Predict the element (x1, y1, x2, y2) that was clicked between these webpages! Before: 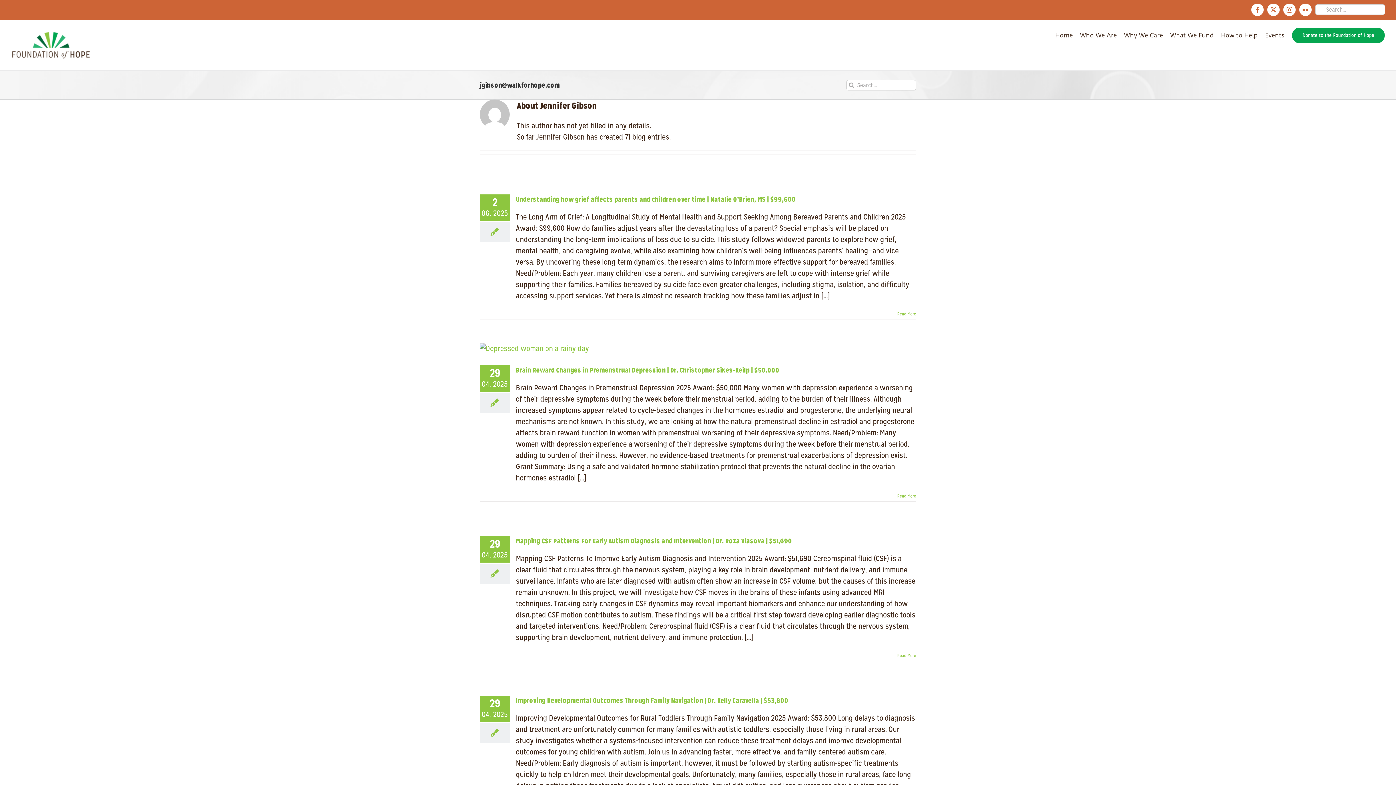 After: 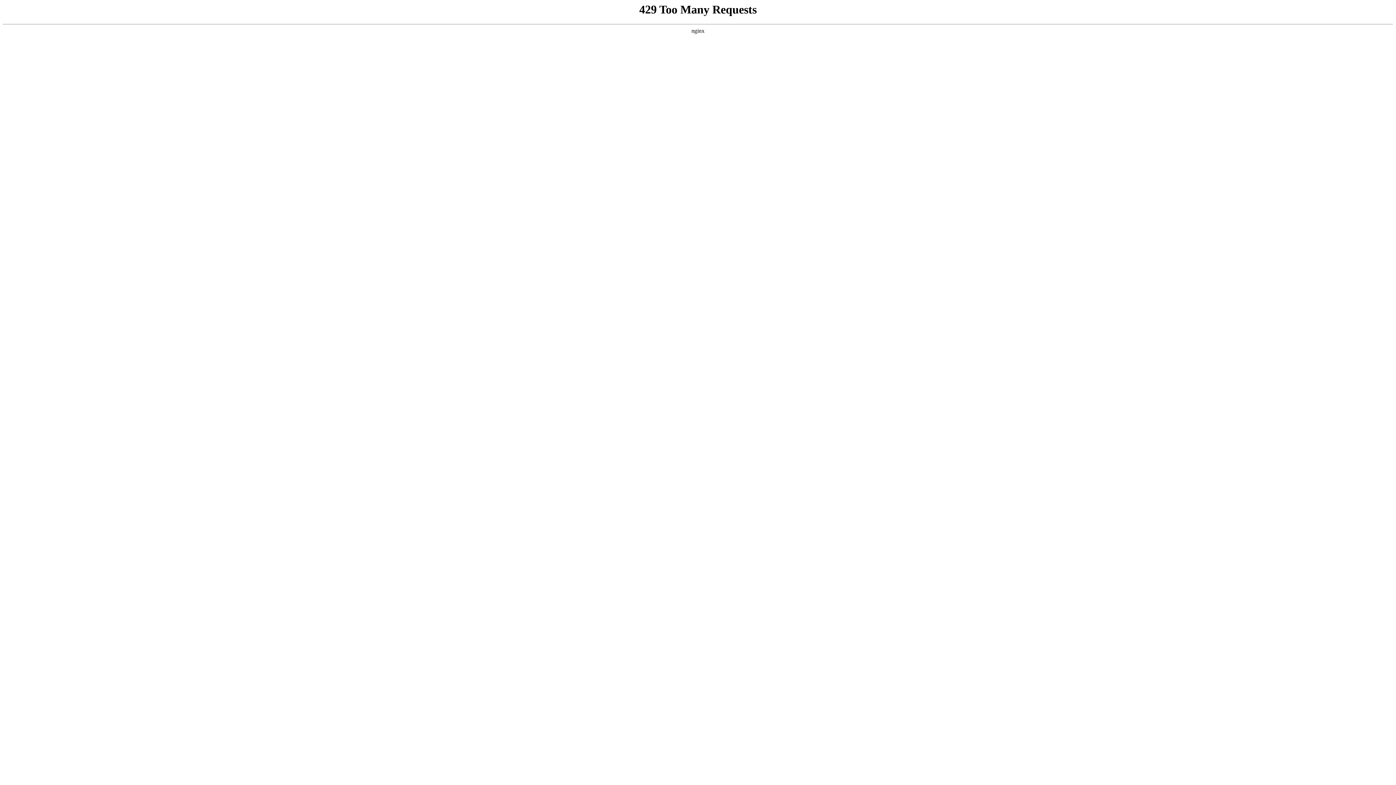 Action: bbox: (897, 311, 916, 316) label: More on Understanding how grief affects parents and children over time | Natalie O’Brien, MS | $99,600